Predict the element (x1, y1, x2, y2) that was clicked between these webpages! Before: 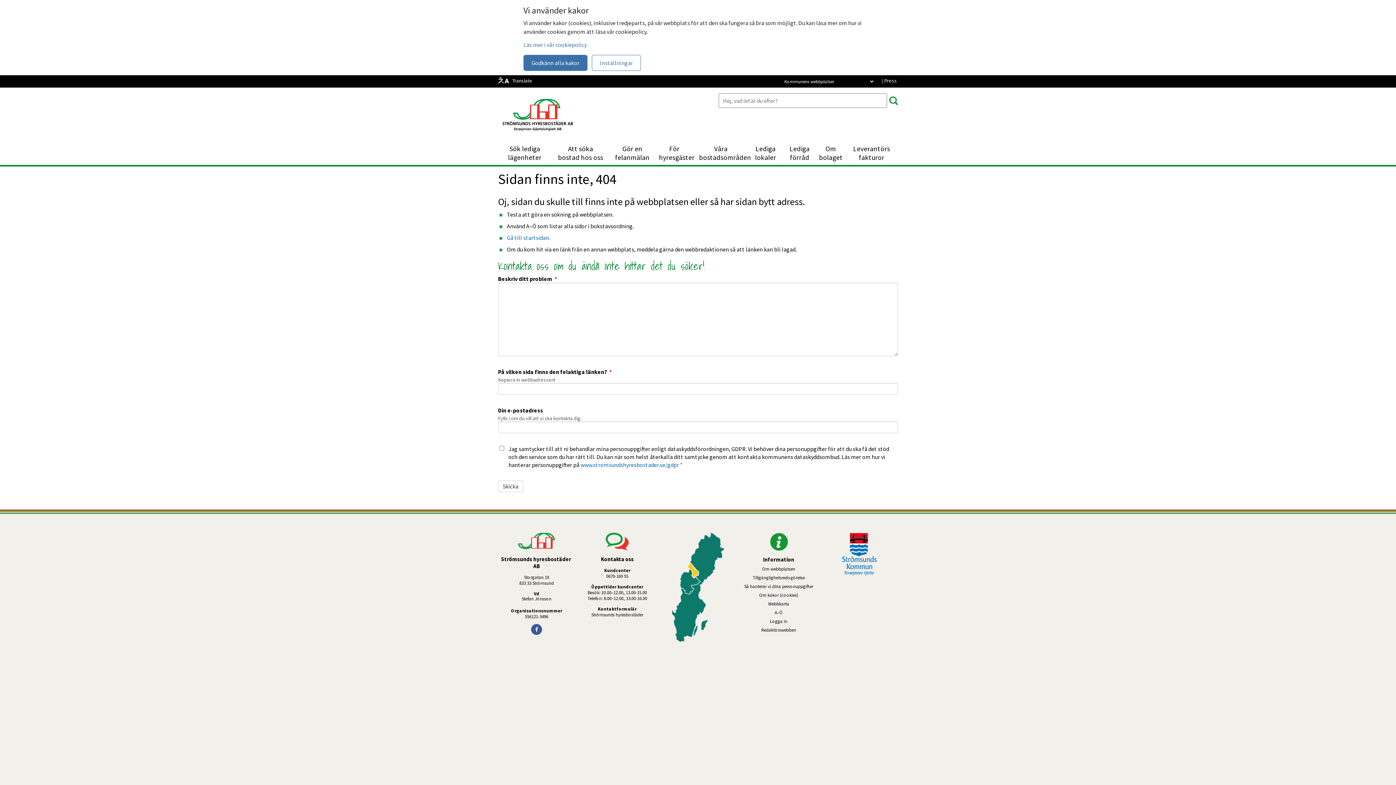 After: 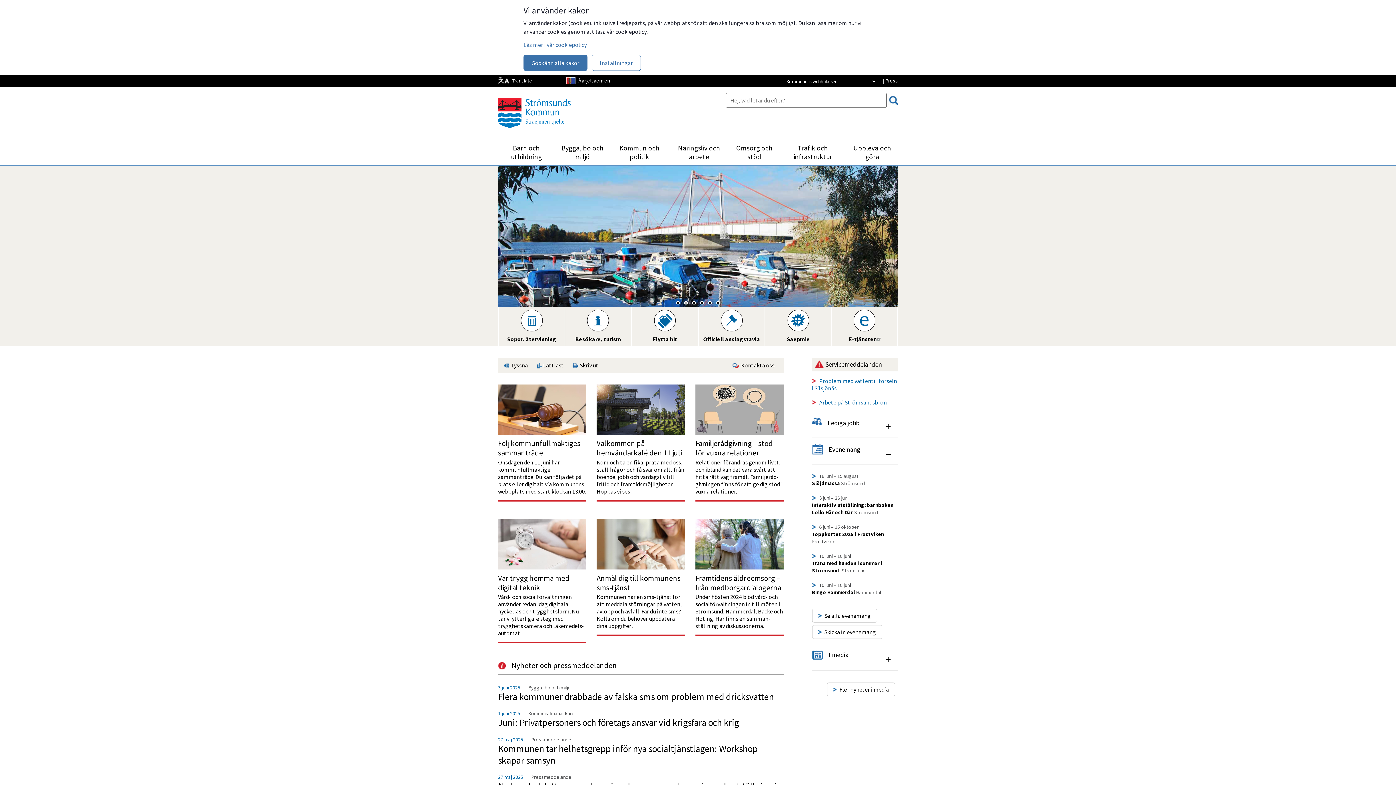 Action: bbox: (842, 570, 877, 577)